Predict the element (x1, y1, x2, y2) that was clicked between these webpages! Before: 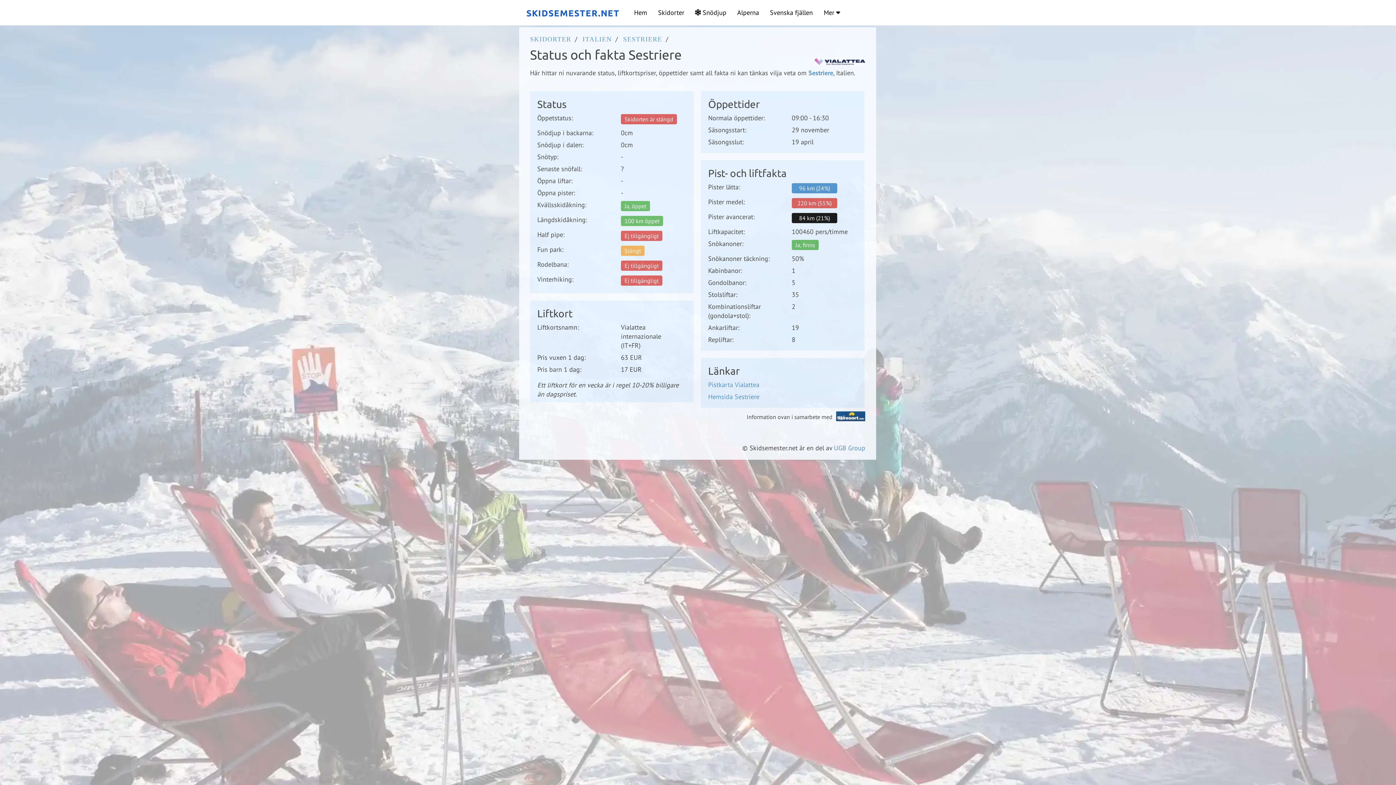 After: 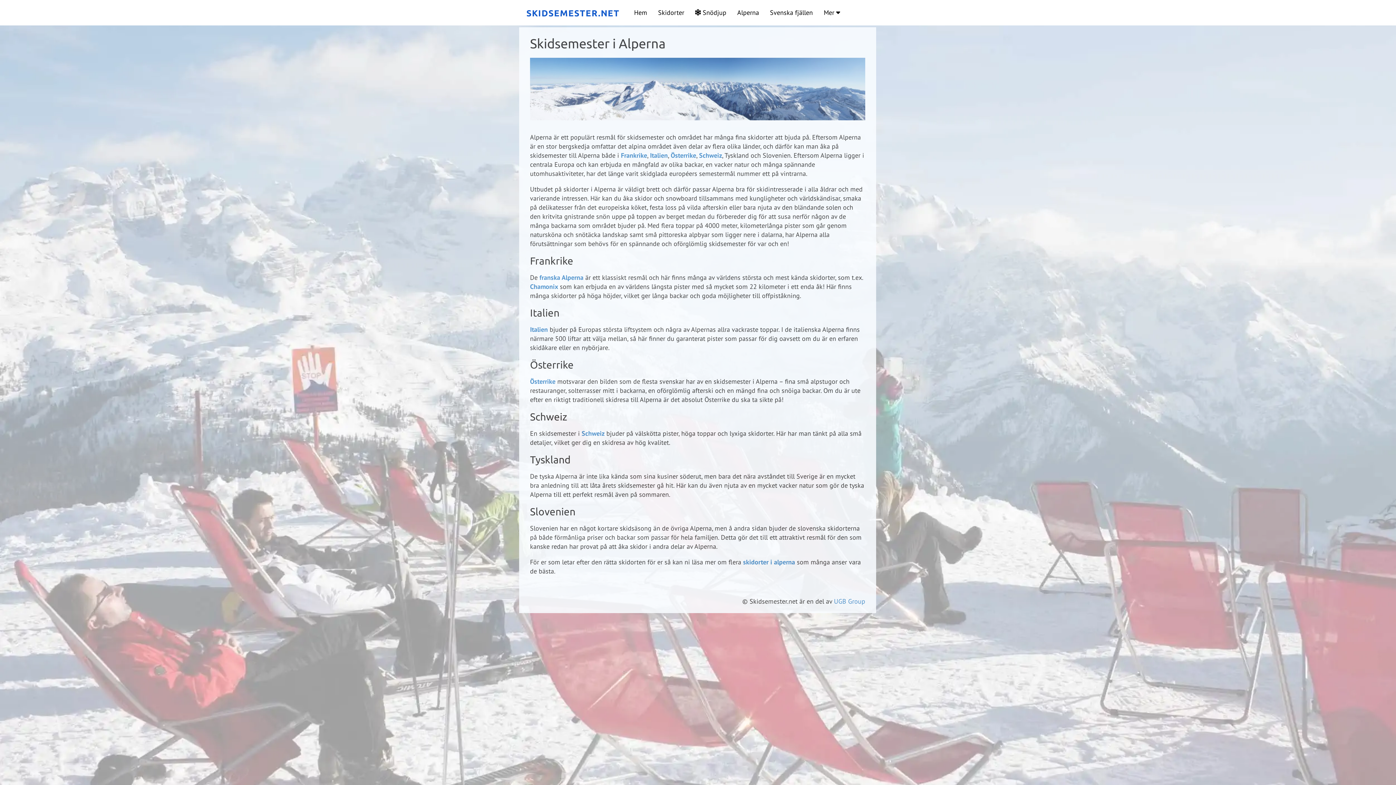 Action: bbox: (737, 8, 759, 16) label: Alperna